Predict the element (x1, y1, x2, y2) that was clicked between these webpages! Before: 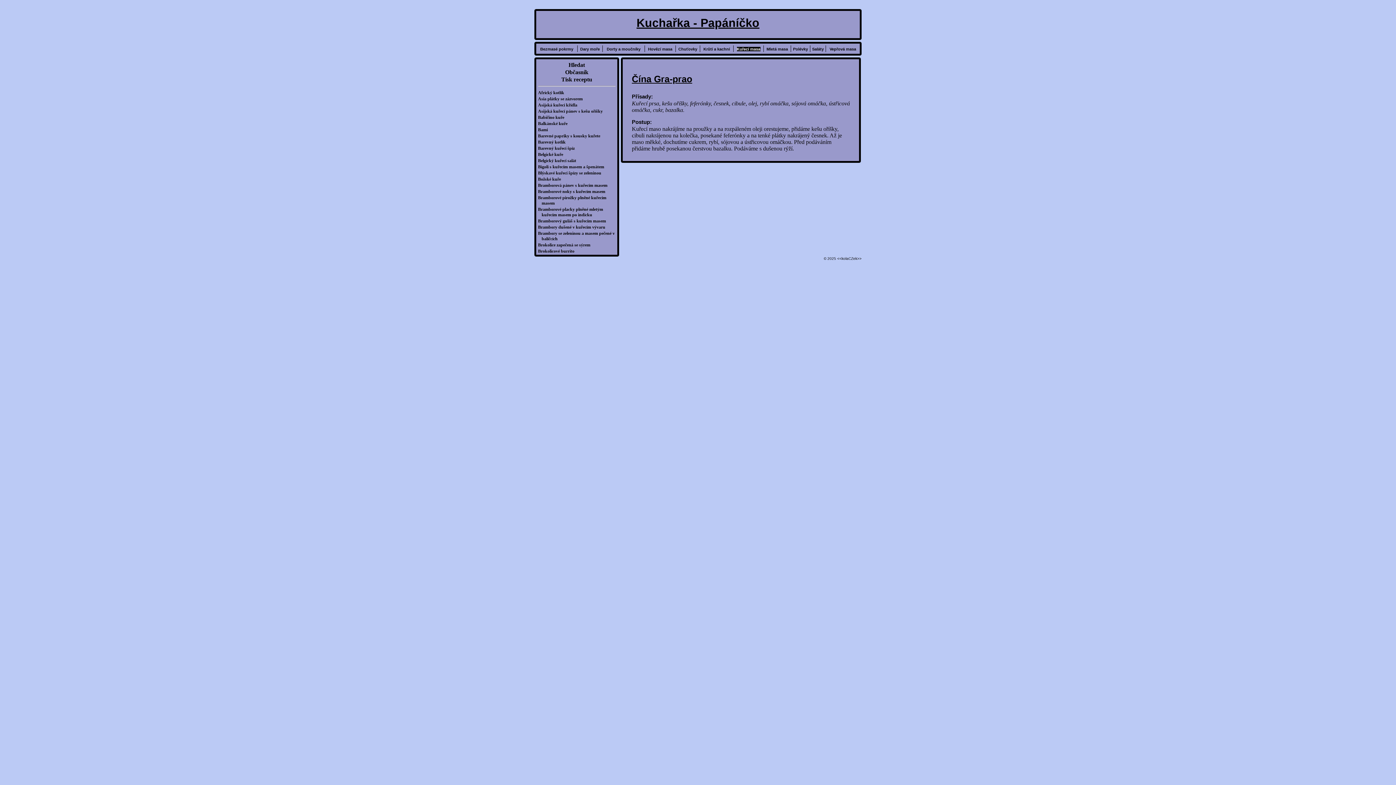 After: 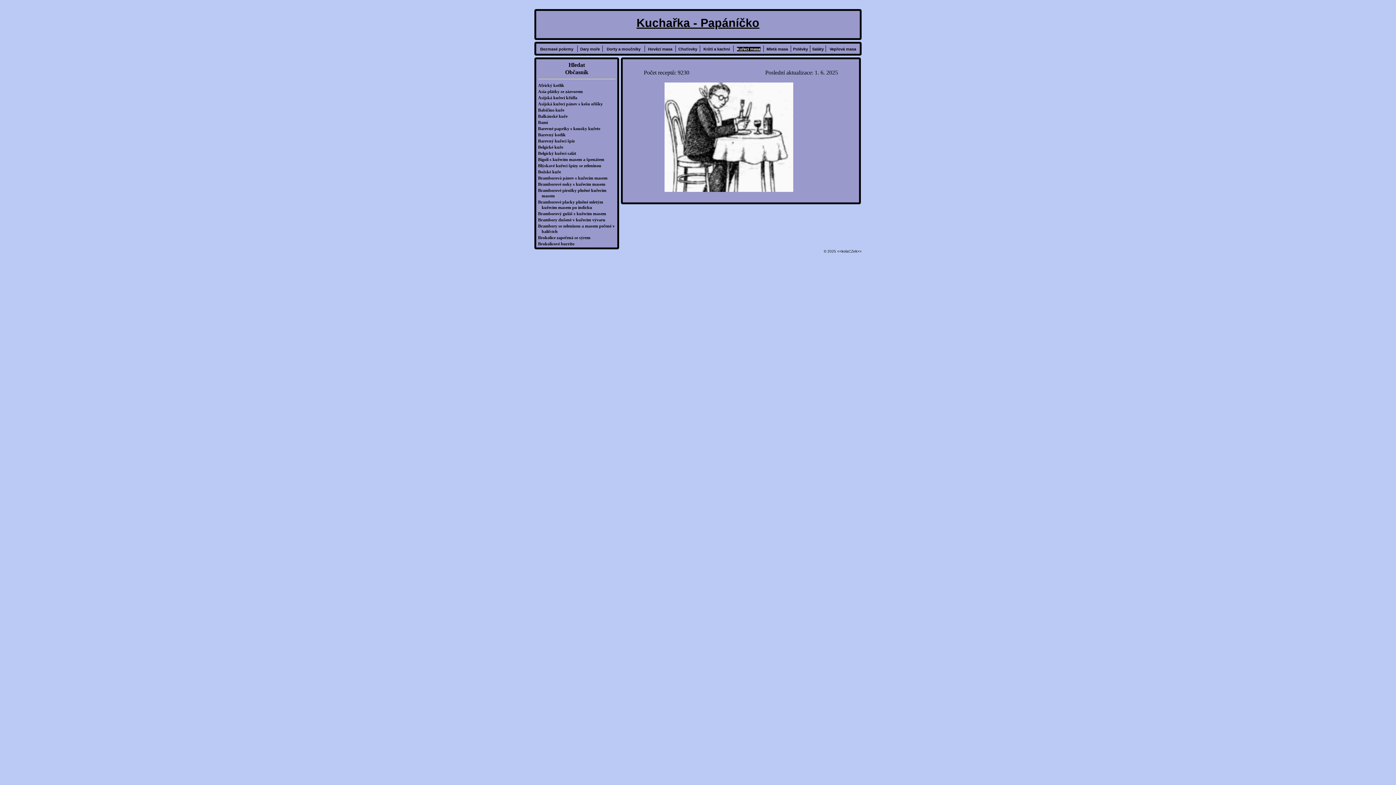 Action: label: Kuřecí masa bbox: (736, 46, 760, 51)